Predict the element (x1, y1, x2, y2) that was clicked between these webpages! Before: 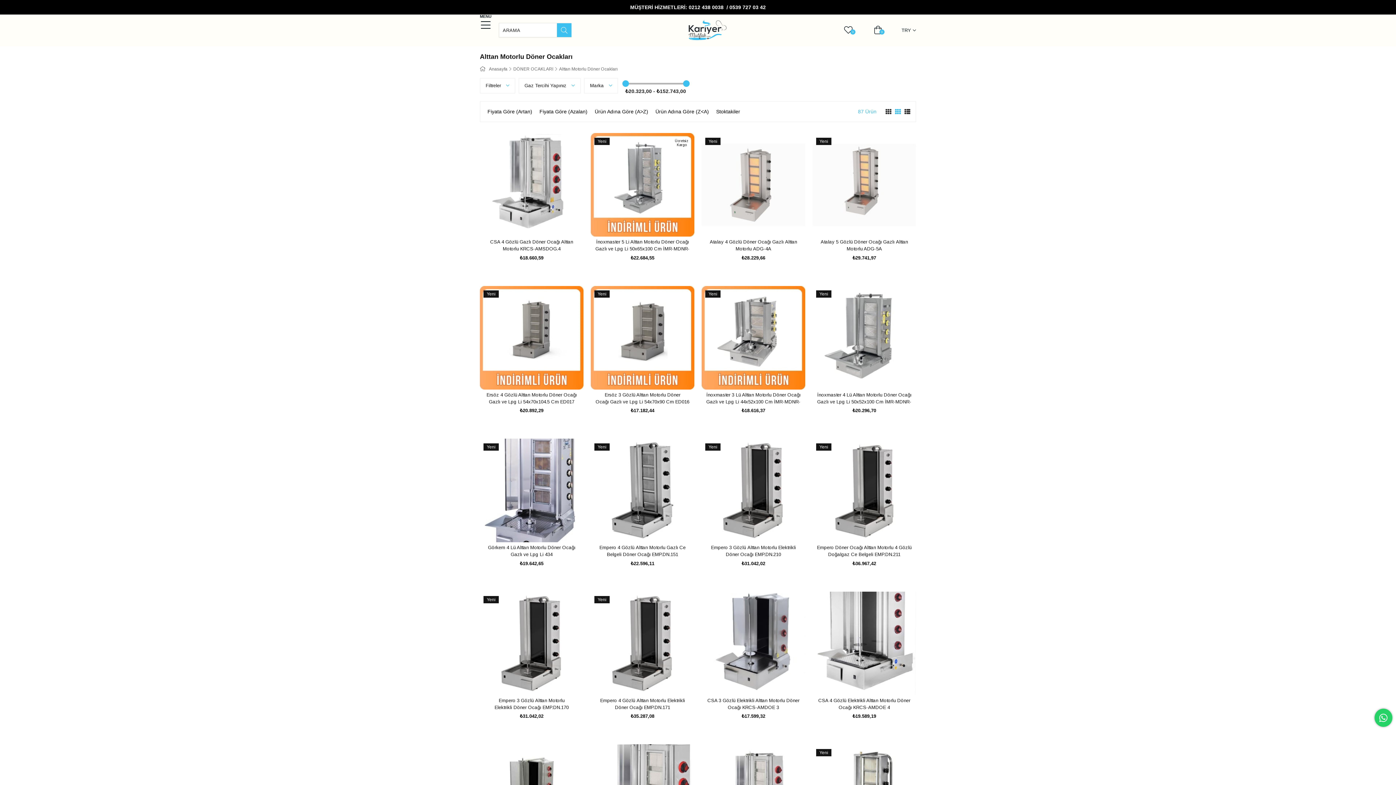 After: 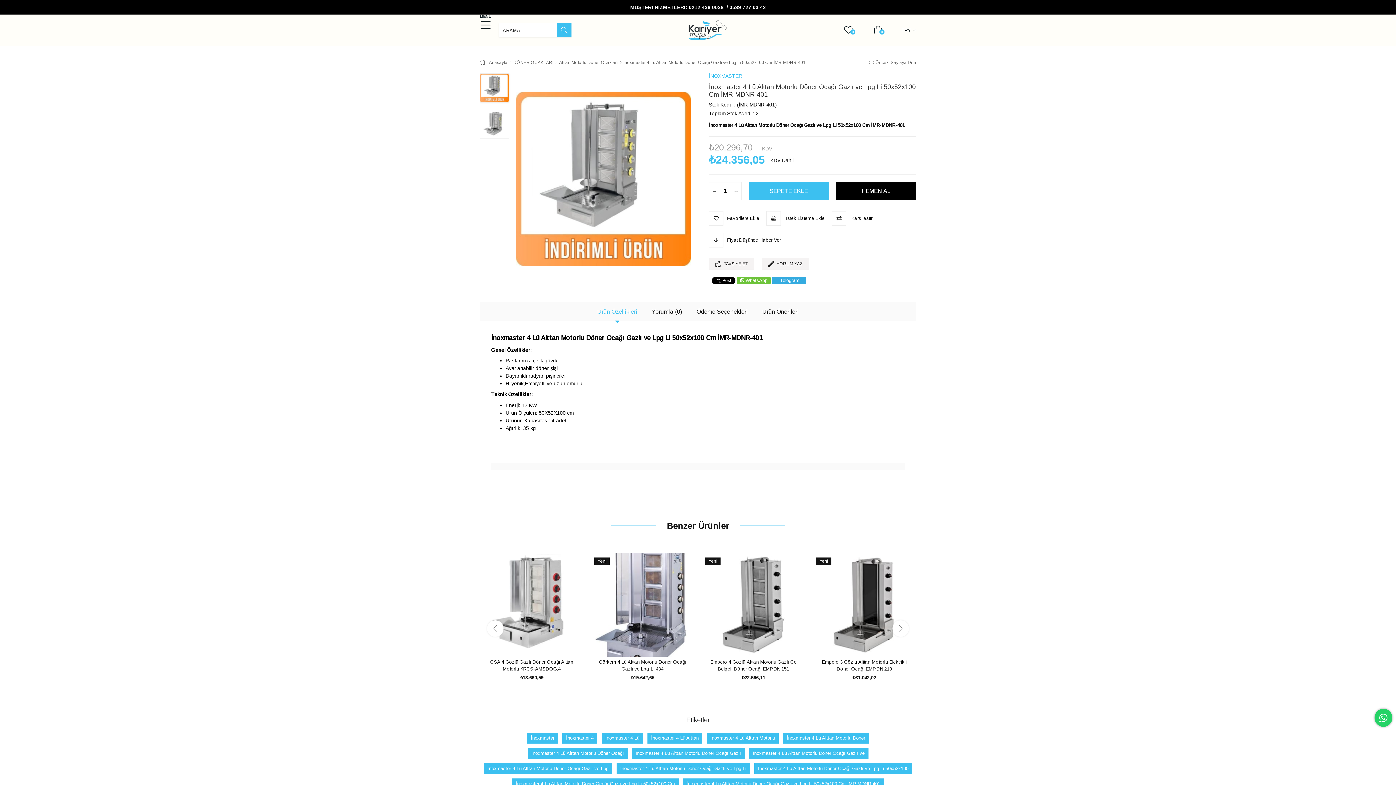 Action: label: İnoxmaster 4 Lü Alttan Motorlu Döner Ocağı Gazlı ve Lpg Li 50x52x100 Cm İMR-MDNR-401 bbox: (816, 391, 912, 405)